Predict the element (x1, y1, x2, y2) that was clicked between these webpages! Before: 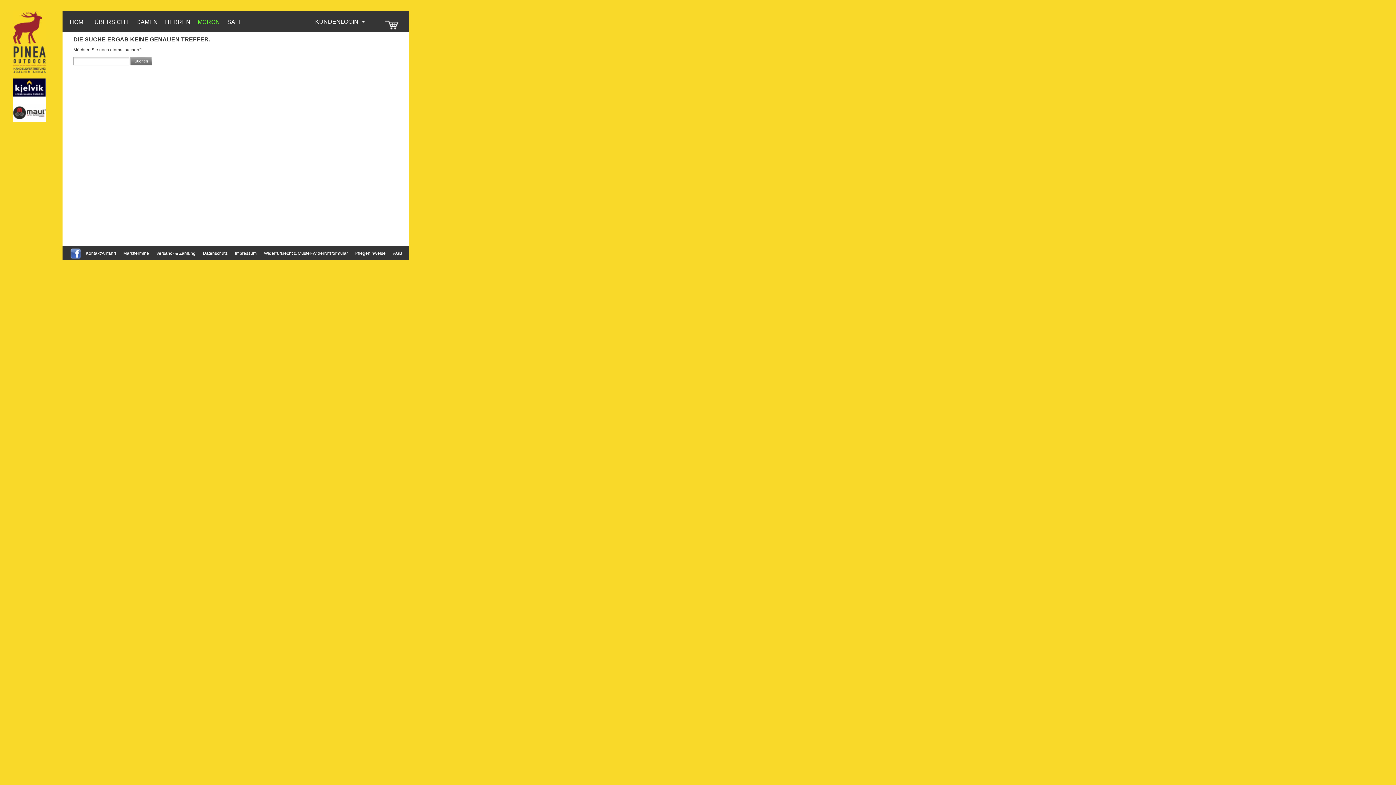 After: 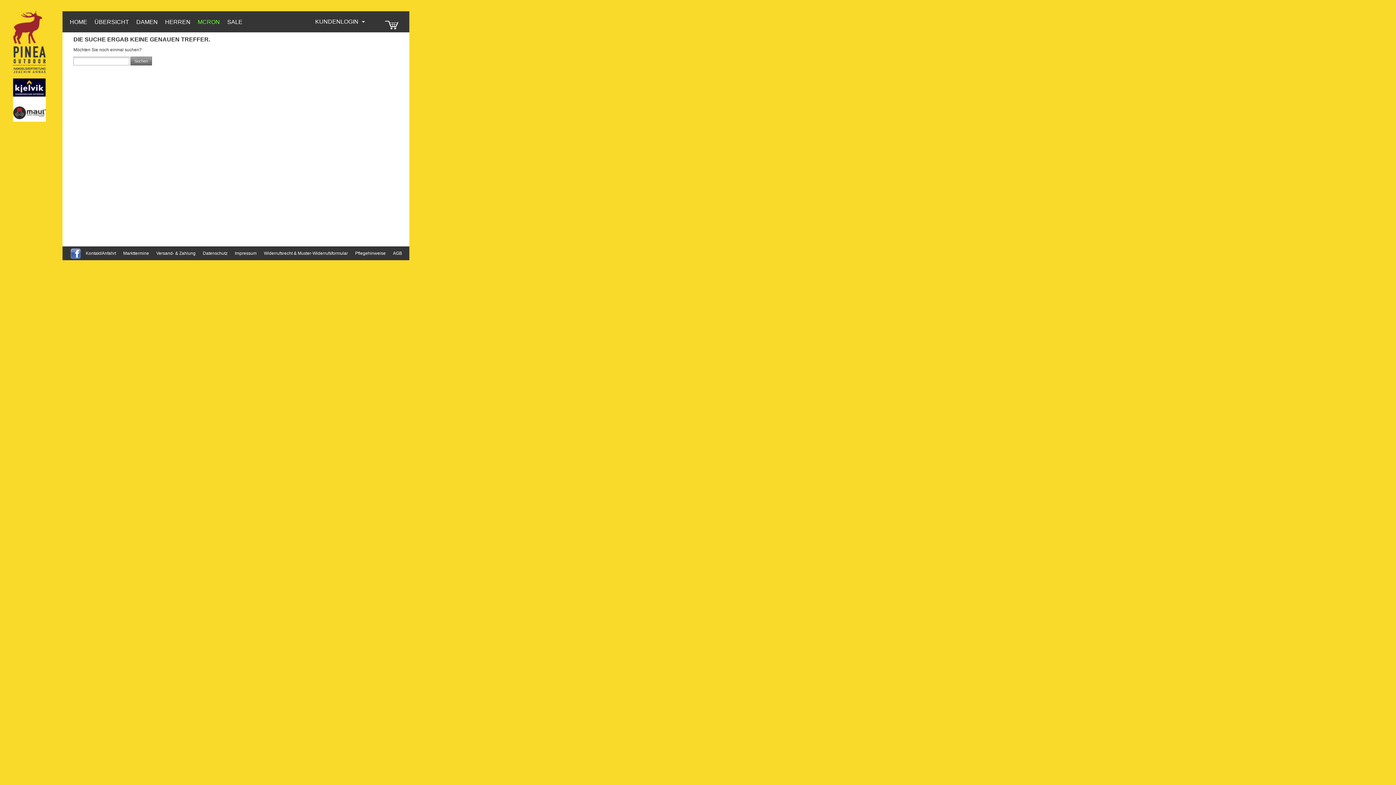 Action: bbox: (66, 248, 84, 259) label:  